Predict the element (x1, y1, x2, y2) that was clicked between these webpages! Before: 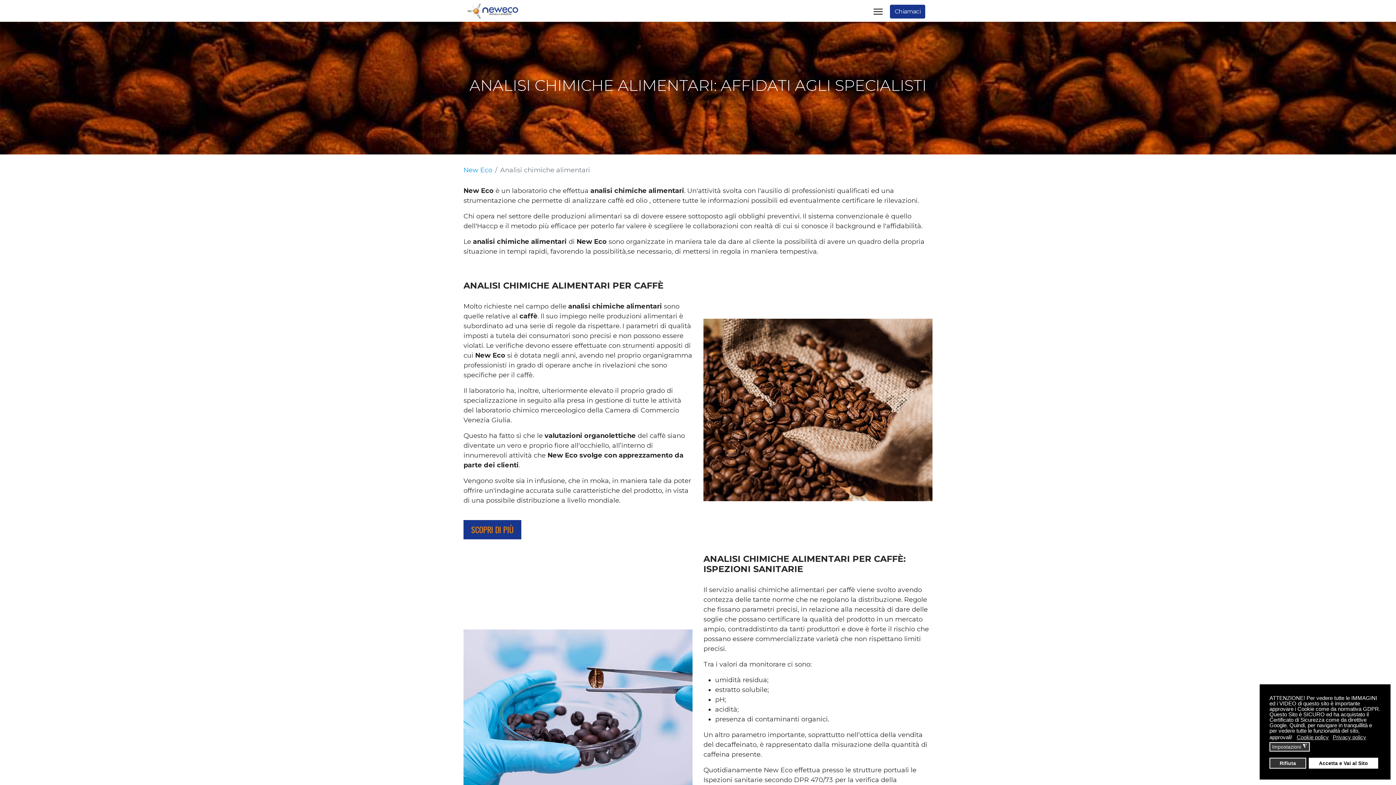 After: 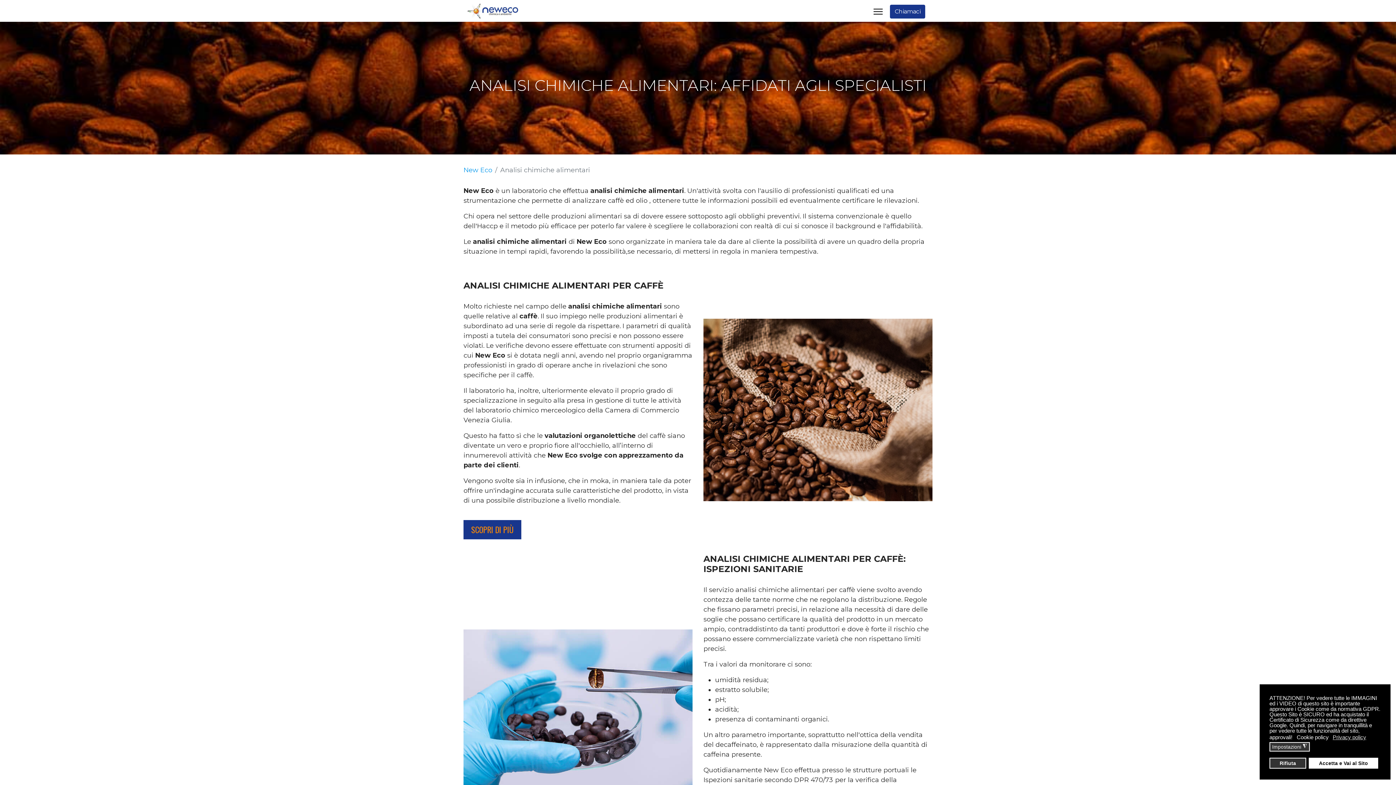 Action: label: Cookie policy bbox: (1297, 733, 1330, 741)